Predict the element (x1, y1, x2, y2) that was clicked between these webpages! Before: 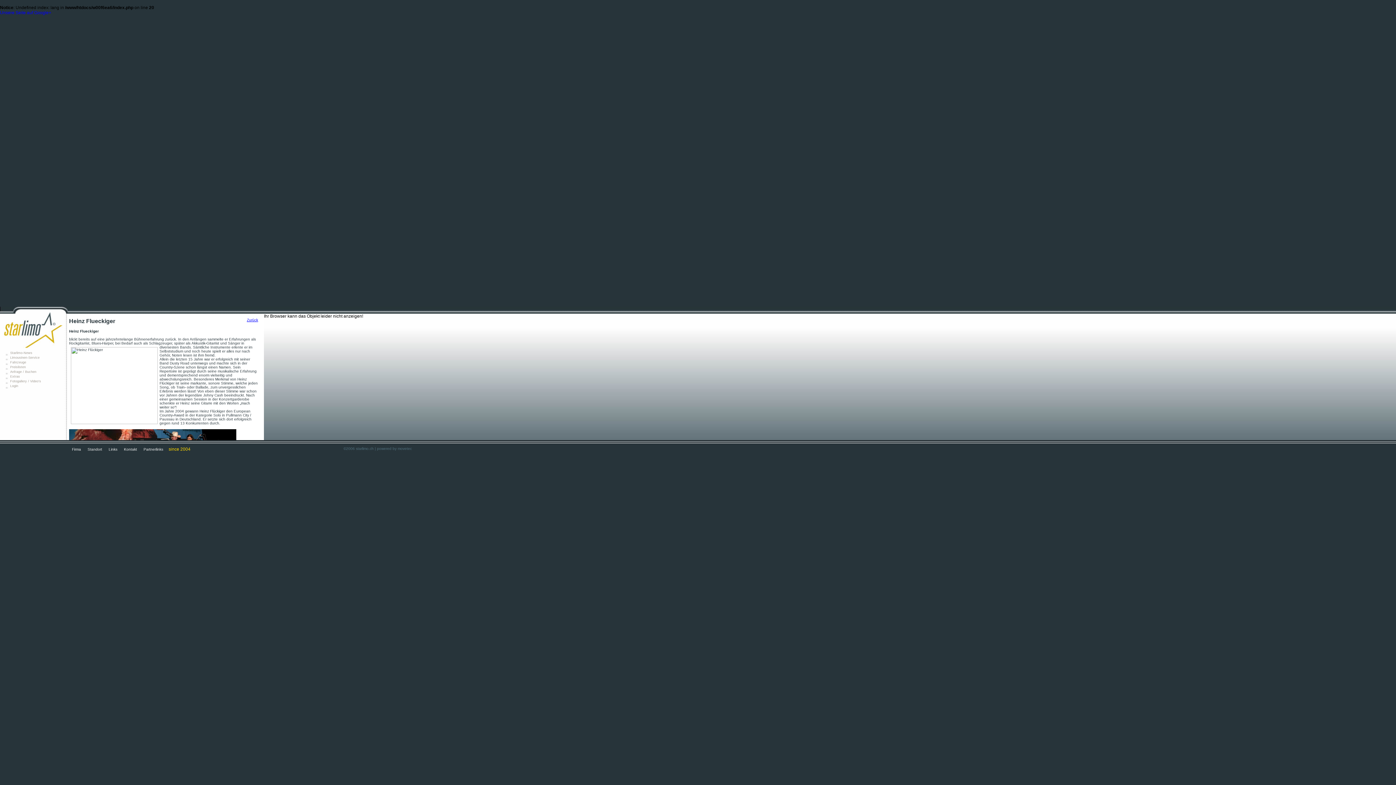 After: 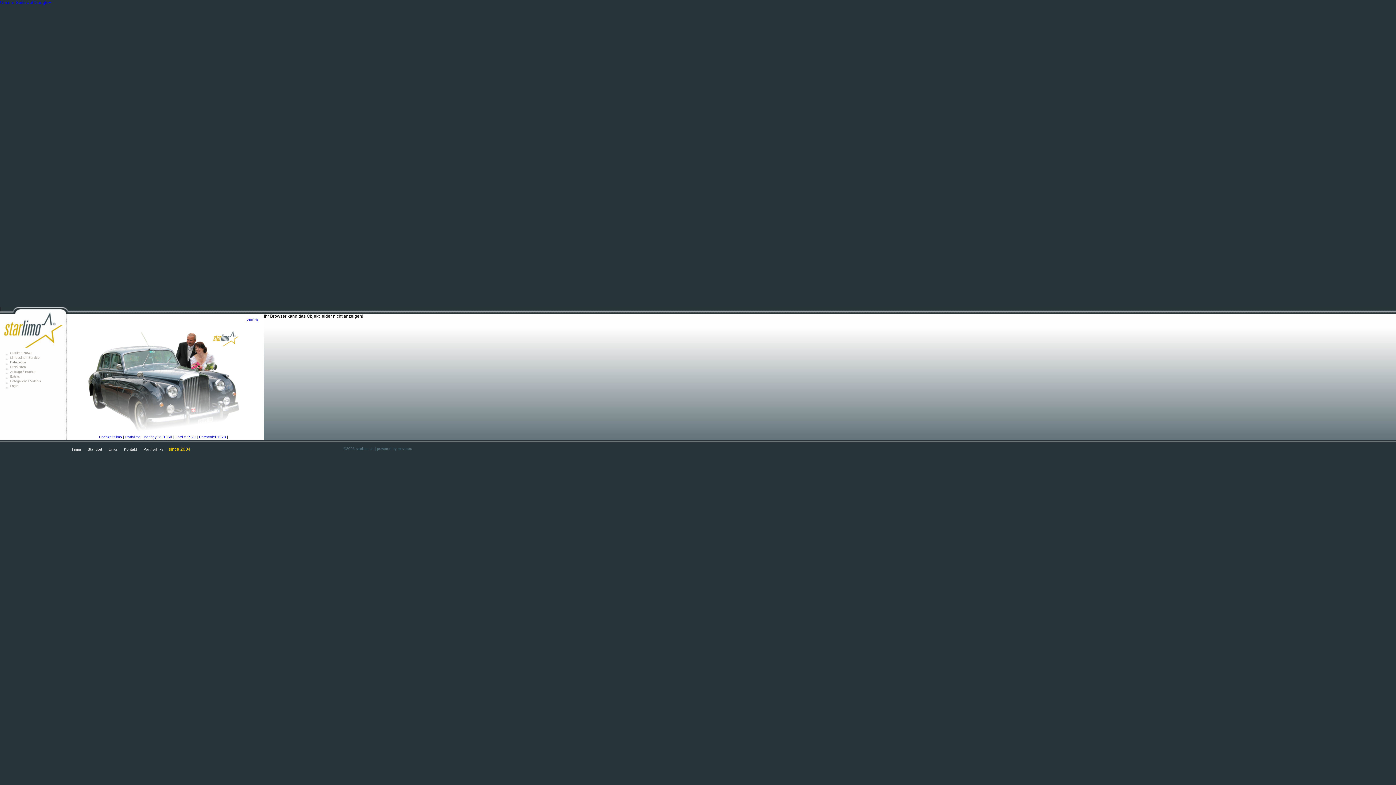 Action: label:  Fahrzeuge bbox: (0, 360, 49, 365)